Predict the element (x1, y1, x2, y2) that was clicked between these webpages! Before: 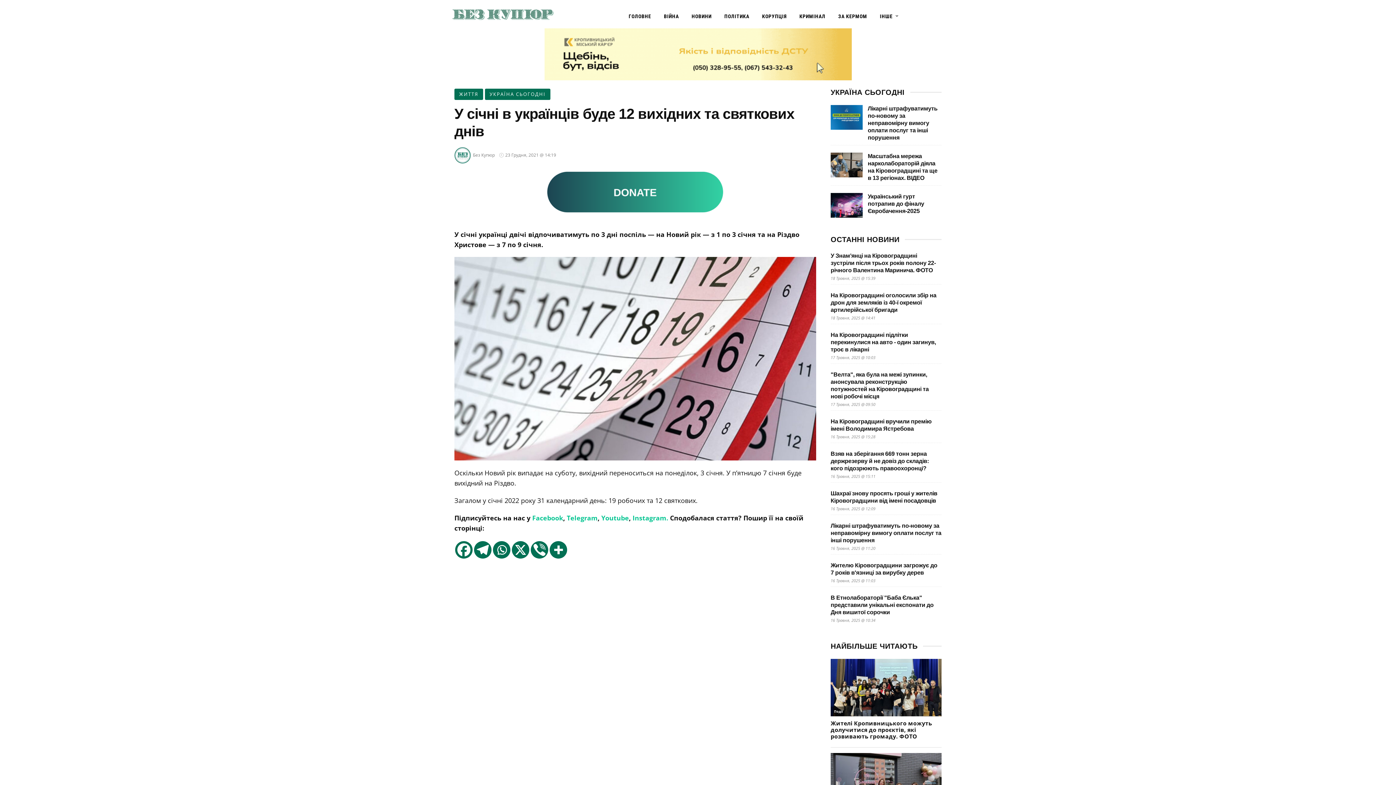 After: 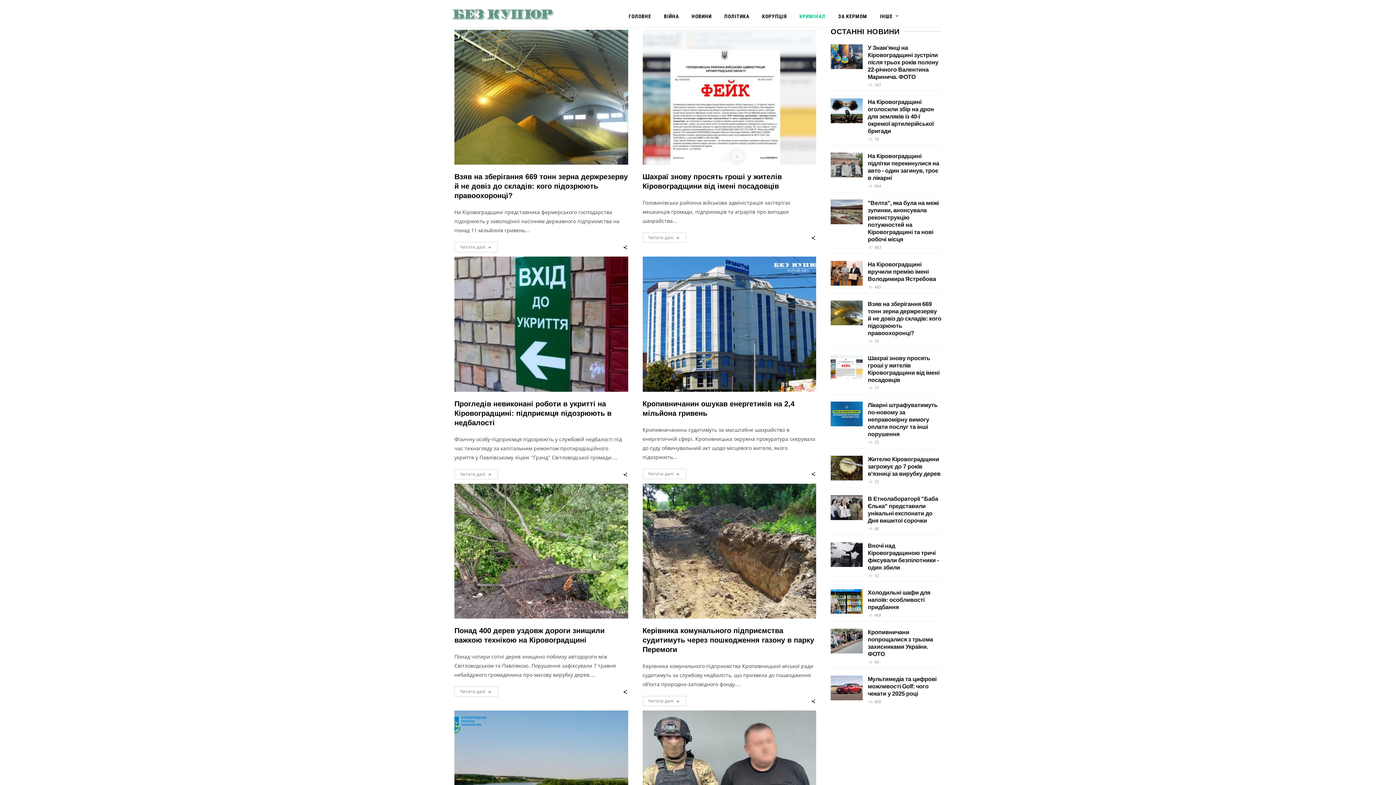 Action: bbox: (794, 10, 831, 21) label: КРИМІНАЛ